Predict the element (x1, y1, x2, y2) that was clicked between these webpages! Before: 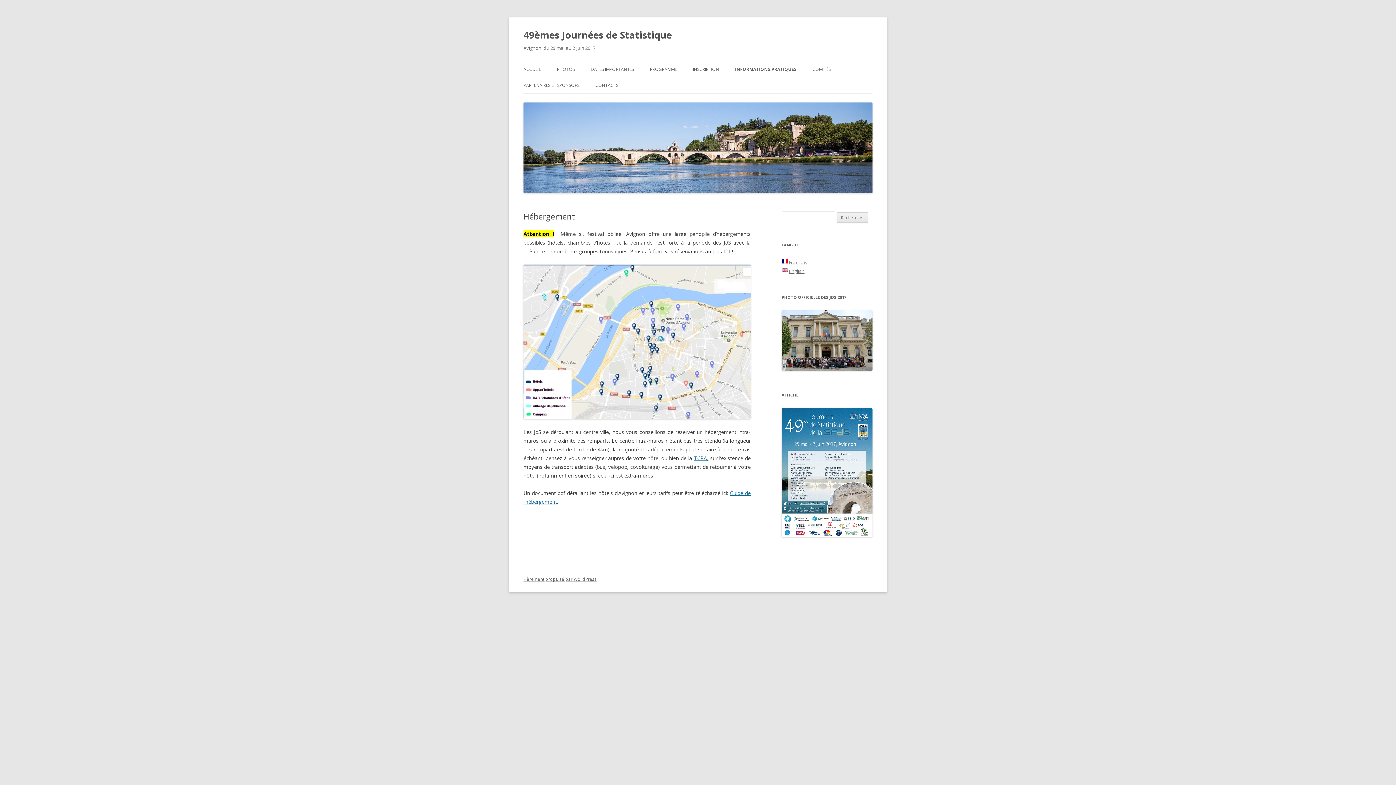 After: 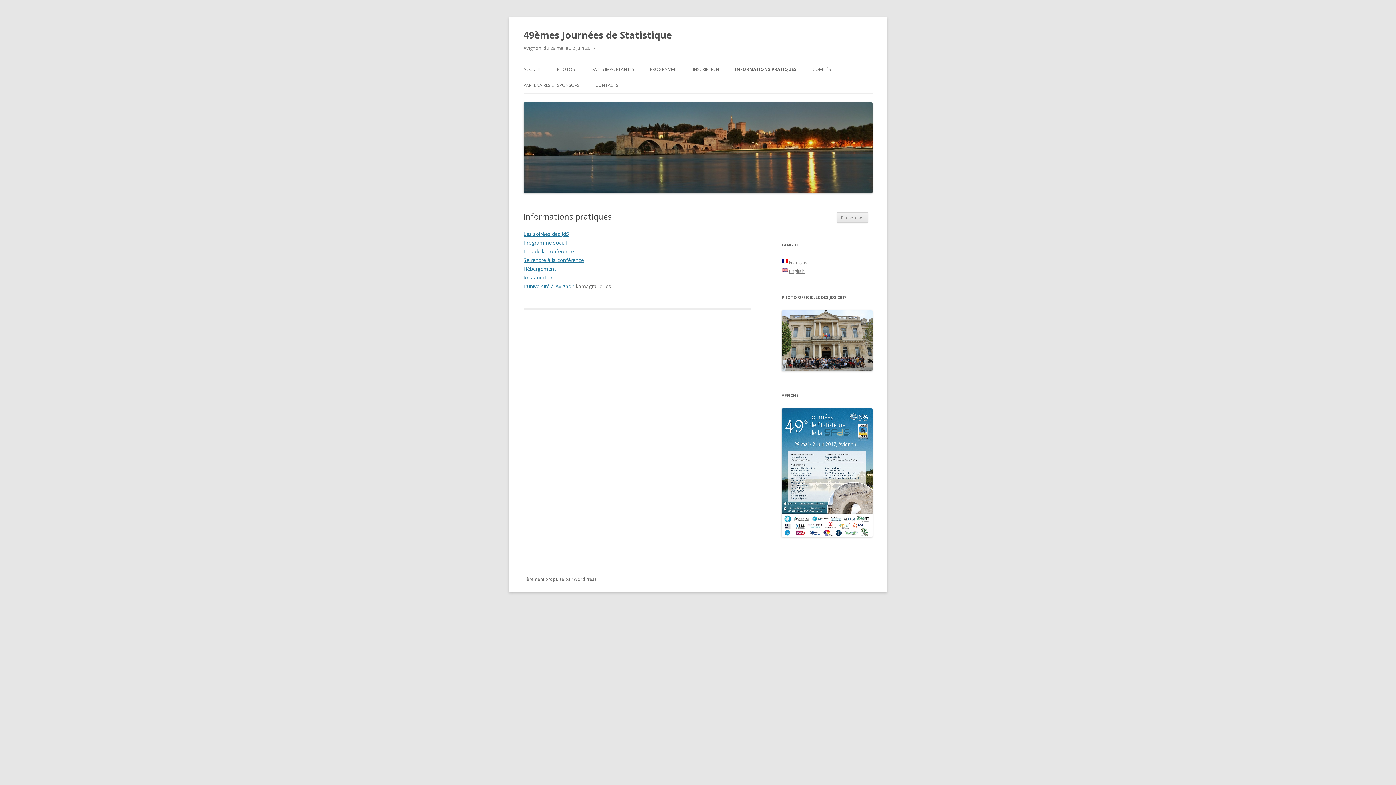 Action: label: INFORMATIONS PRATIQUES bbox: (735, 61, 796, 77)